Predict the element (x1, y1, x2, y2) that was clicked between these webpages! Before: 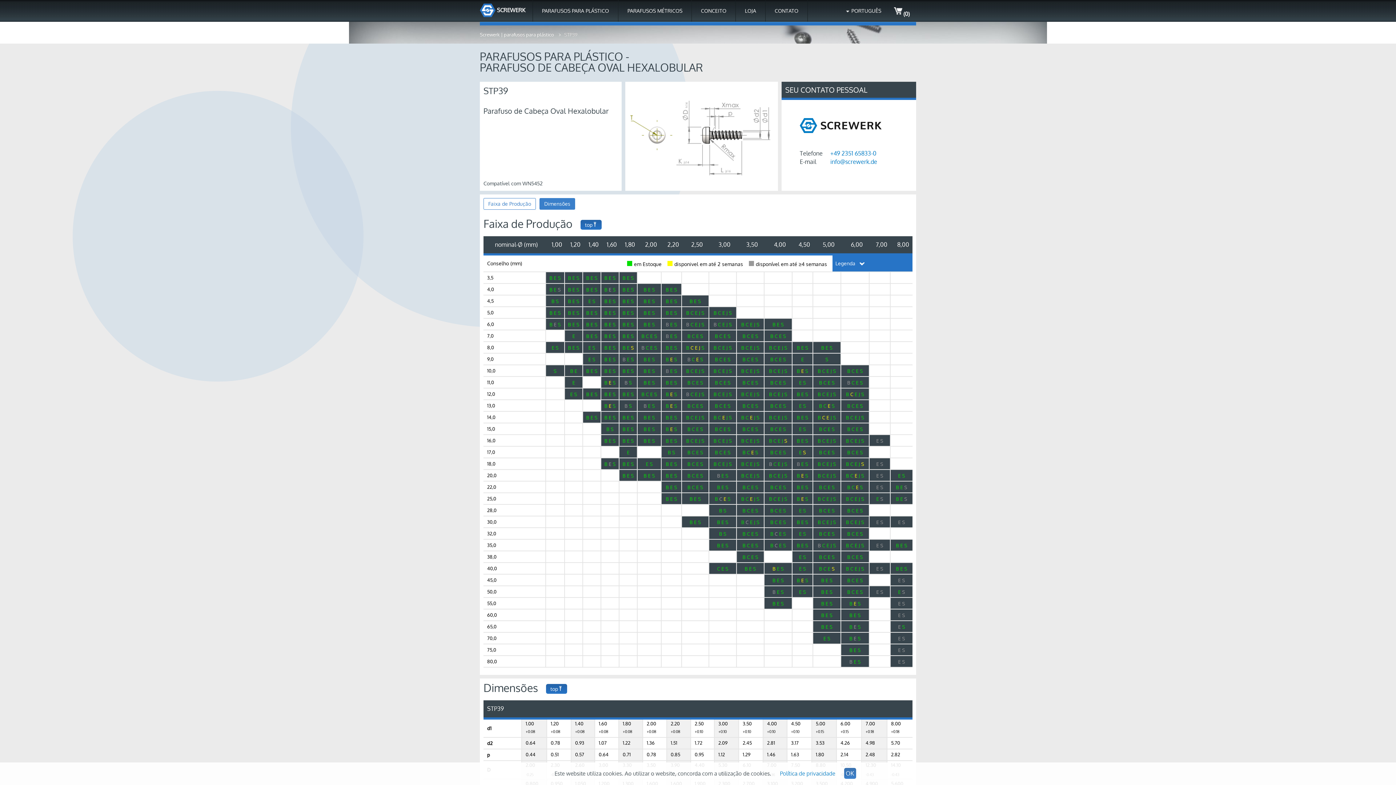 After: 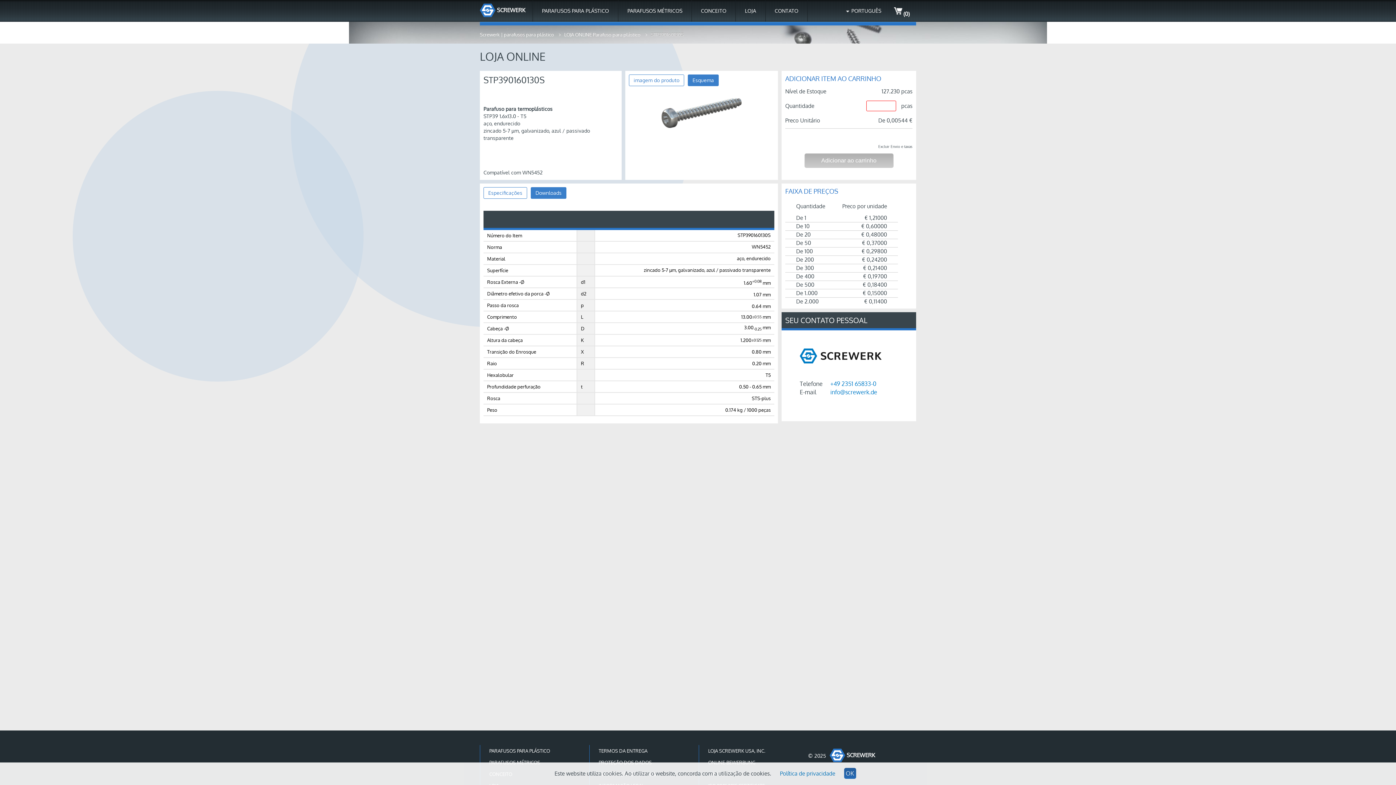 Action: label: S bbox: (612, 403, 615, 408)